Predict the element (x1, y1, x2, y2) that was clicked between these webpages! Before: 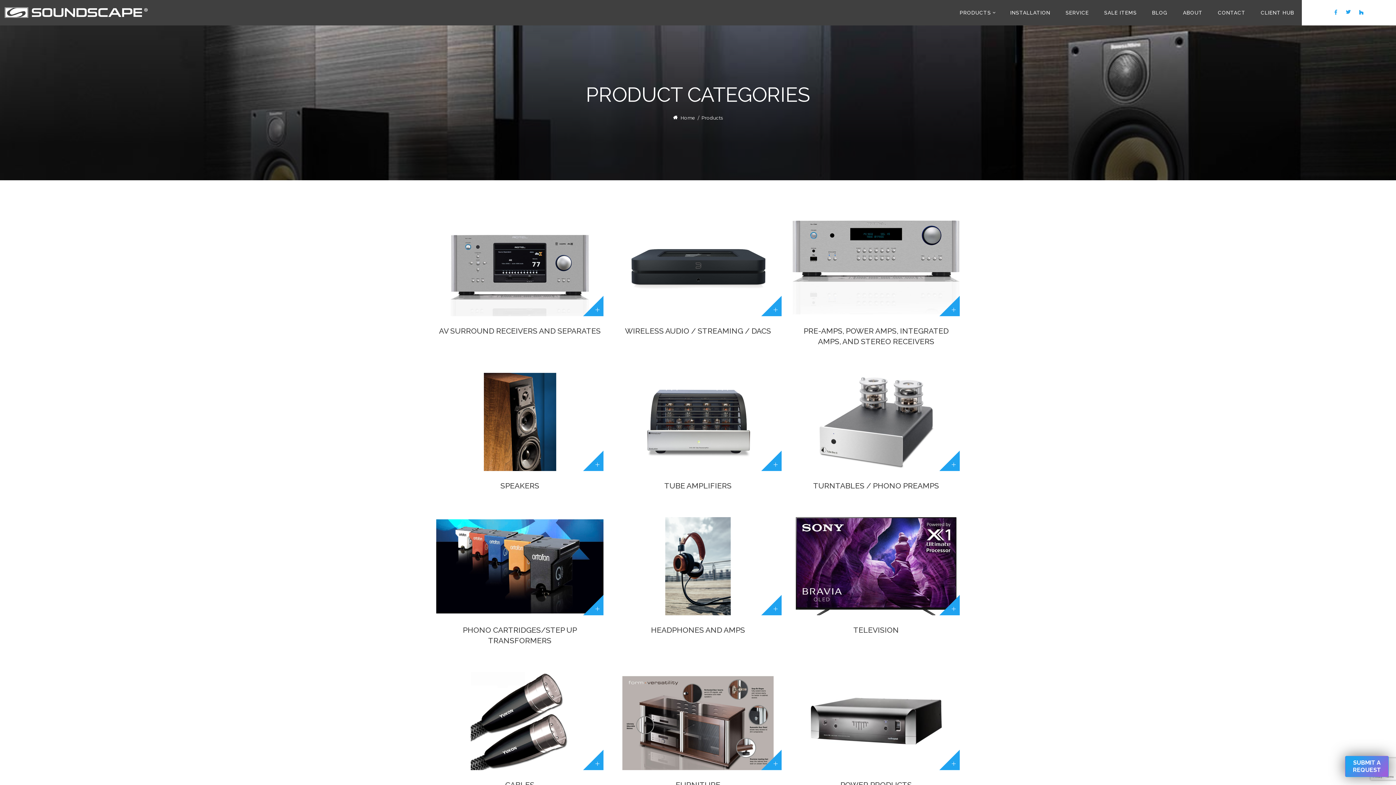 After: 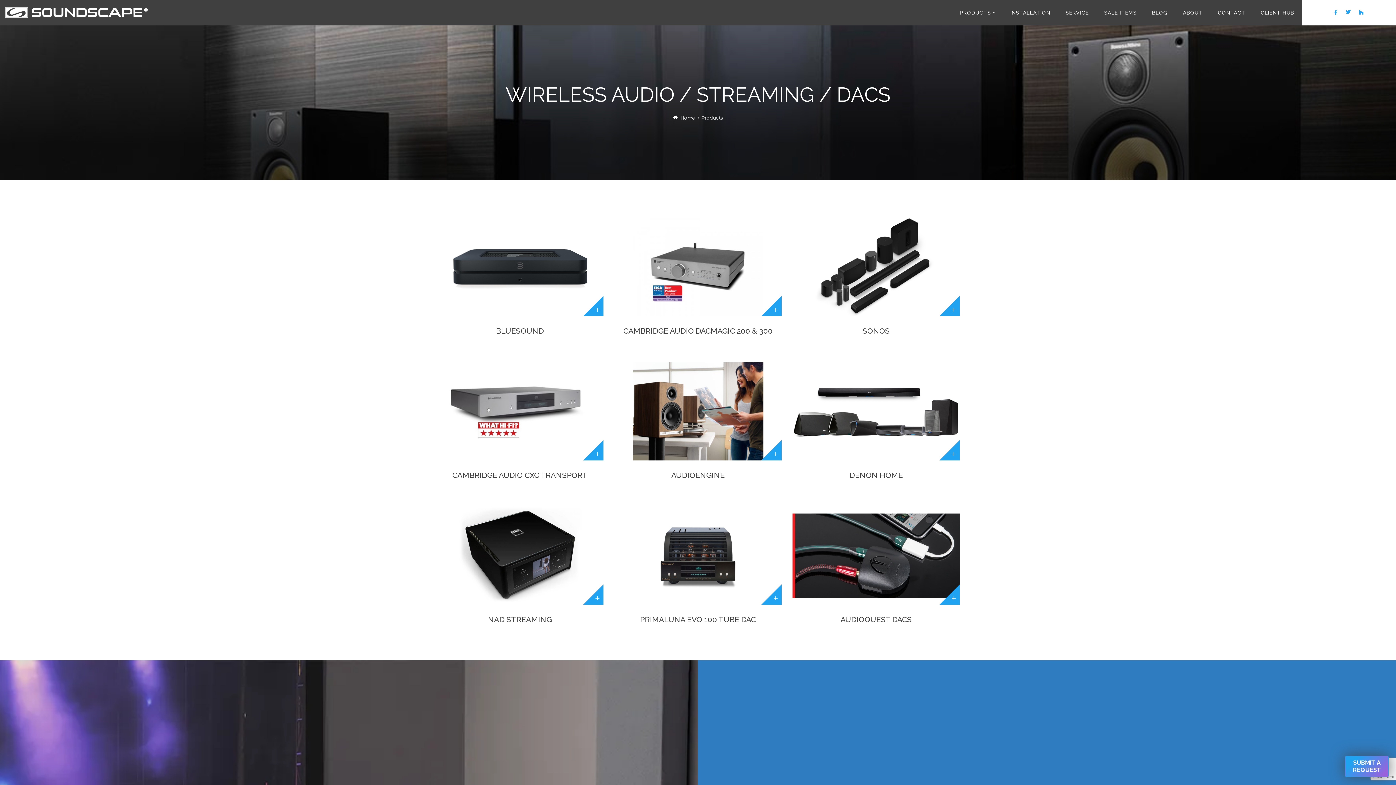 Action: bbox: (614, 218, 781, 316)